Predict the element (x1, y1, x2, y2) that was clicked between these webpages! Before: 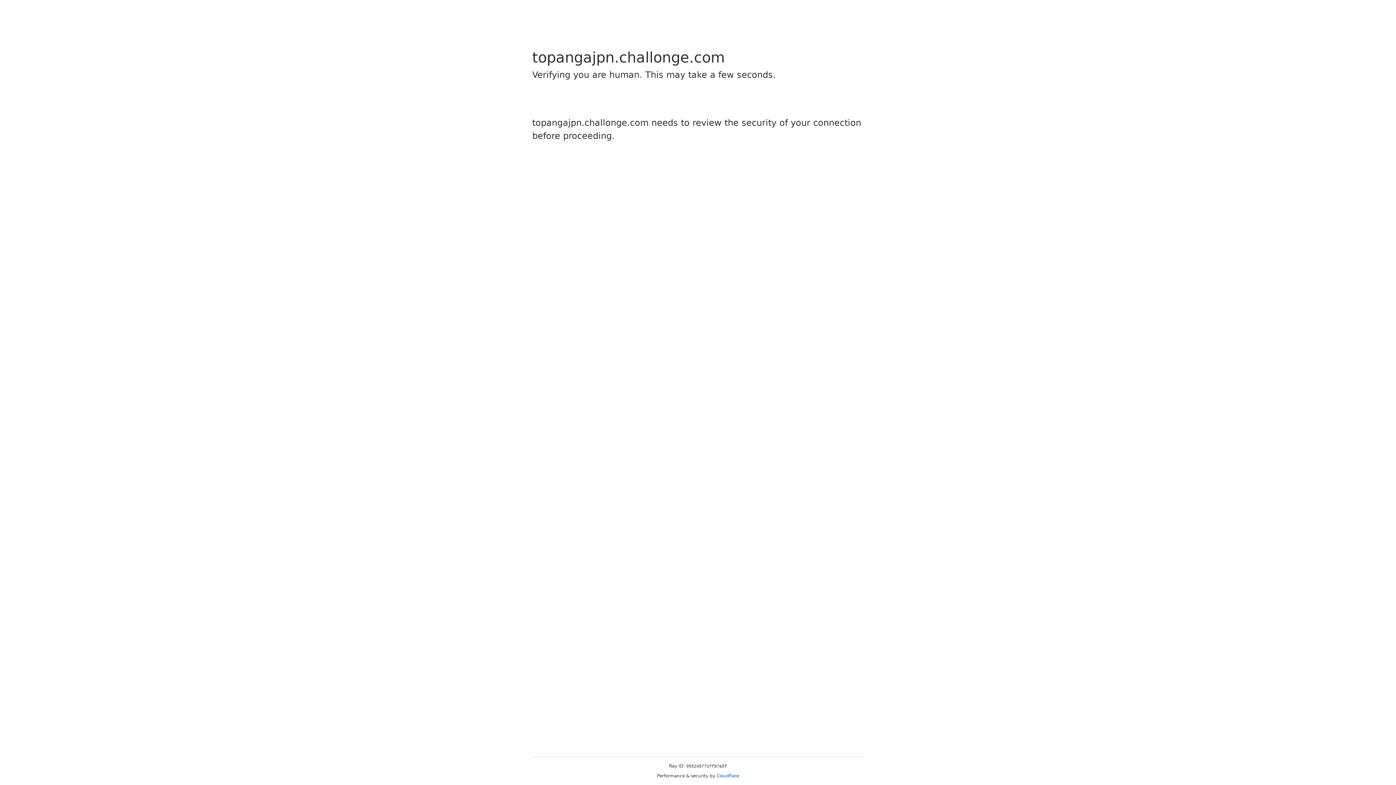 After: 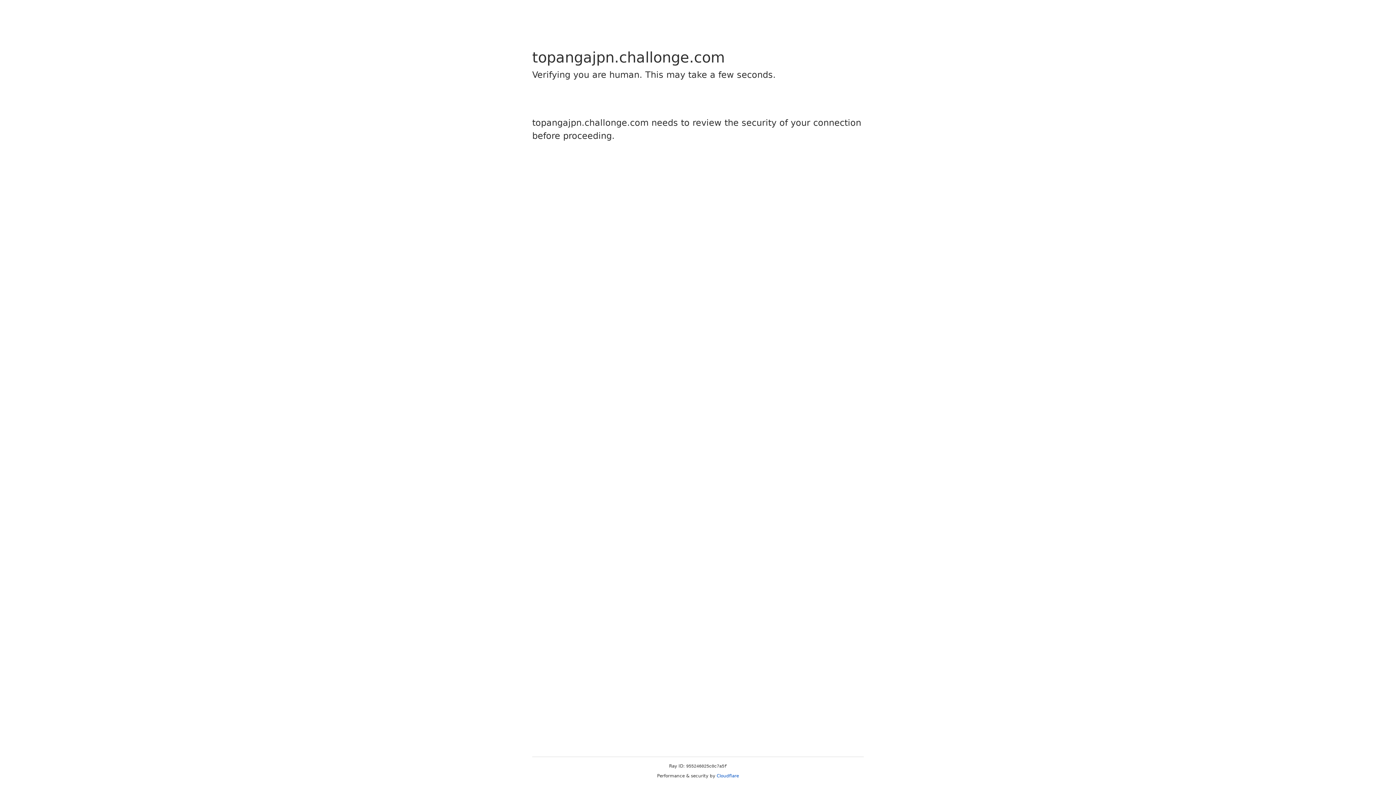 Action: label: Cloudflare bbox: (716, 773, 739, 778)